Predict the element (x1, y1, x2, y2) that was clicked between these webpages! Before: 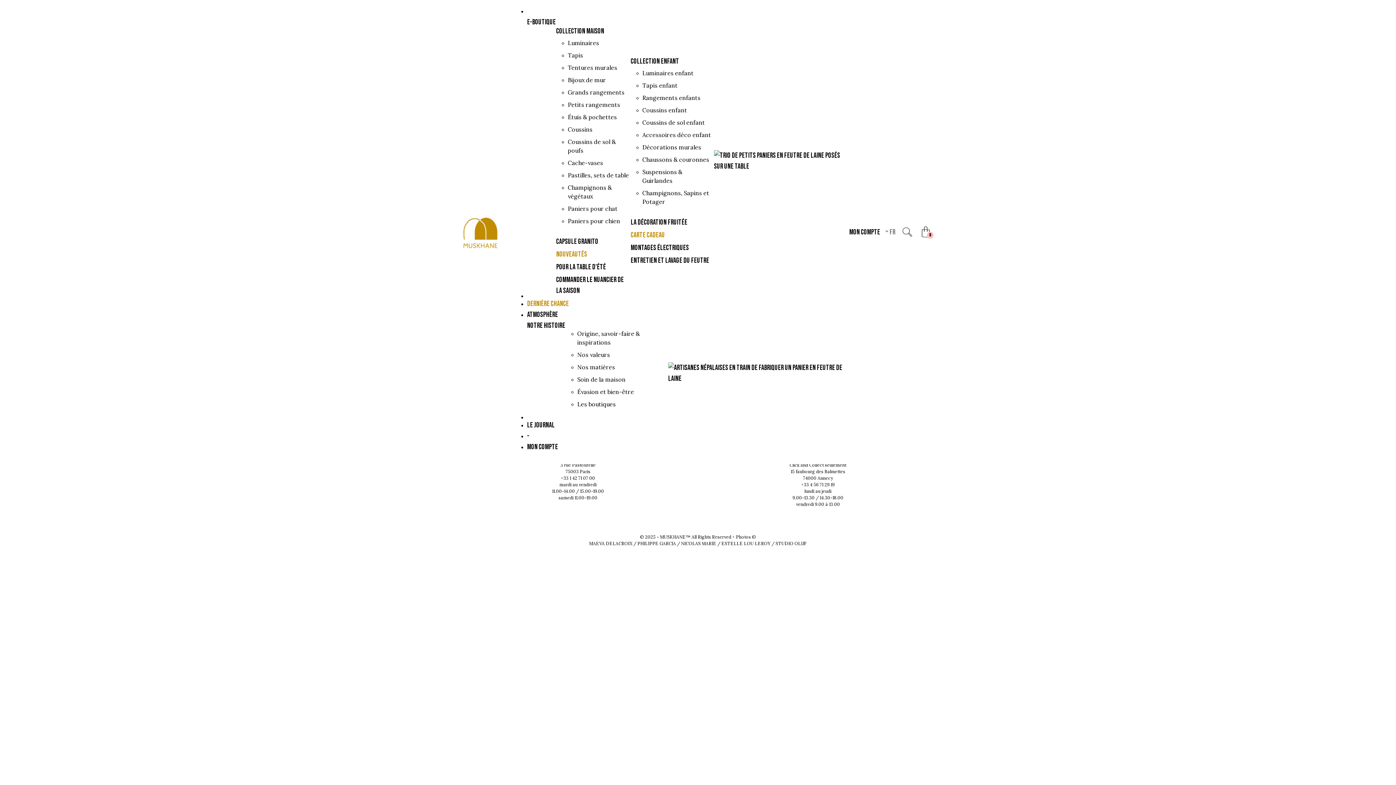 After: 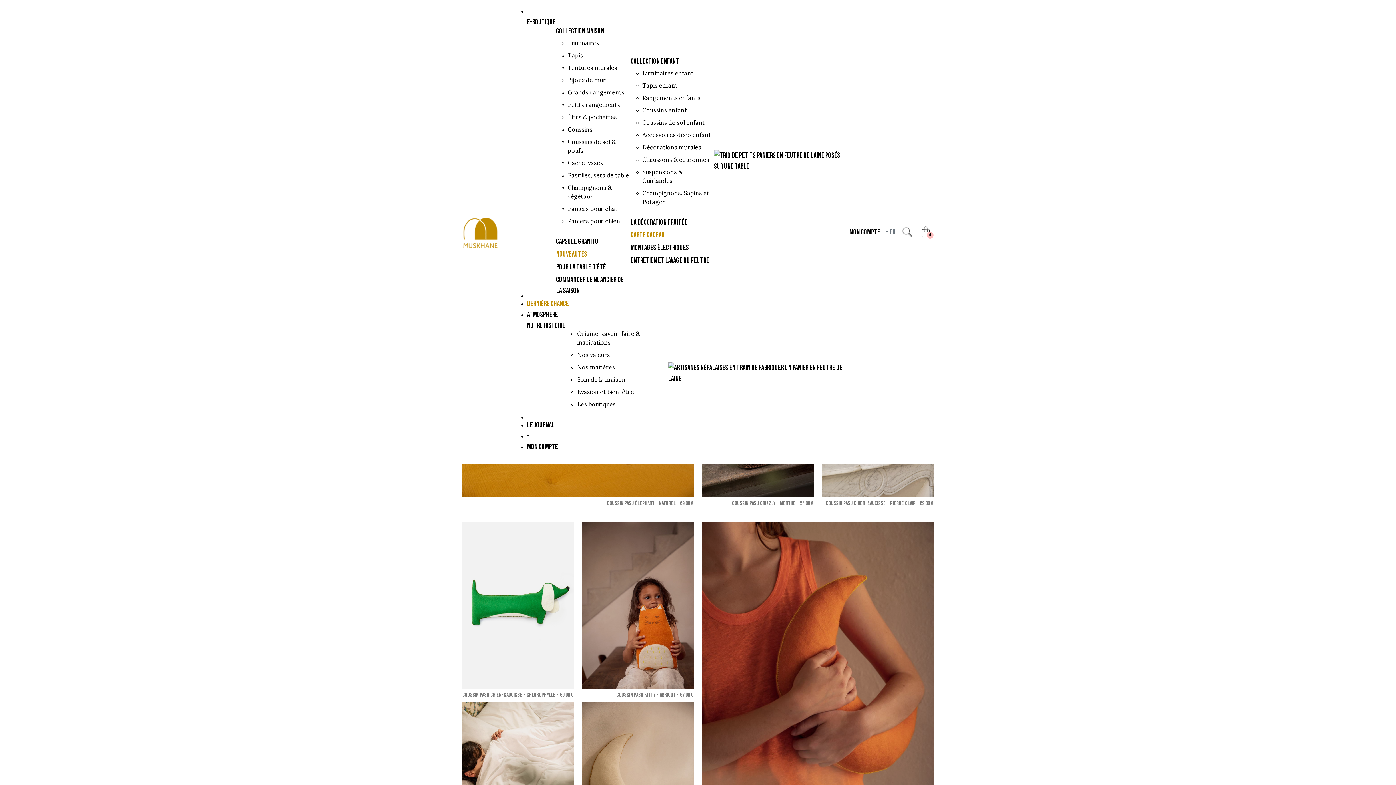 Action: label: Coussins enfant bbox: (642, 105, 713, 114)